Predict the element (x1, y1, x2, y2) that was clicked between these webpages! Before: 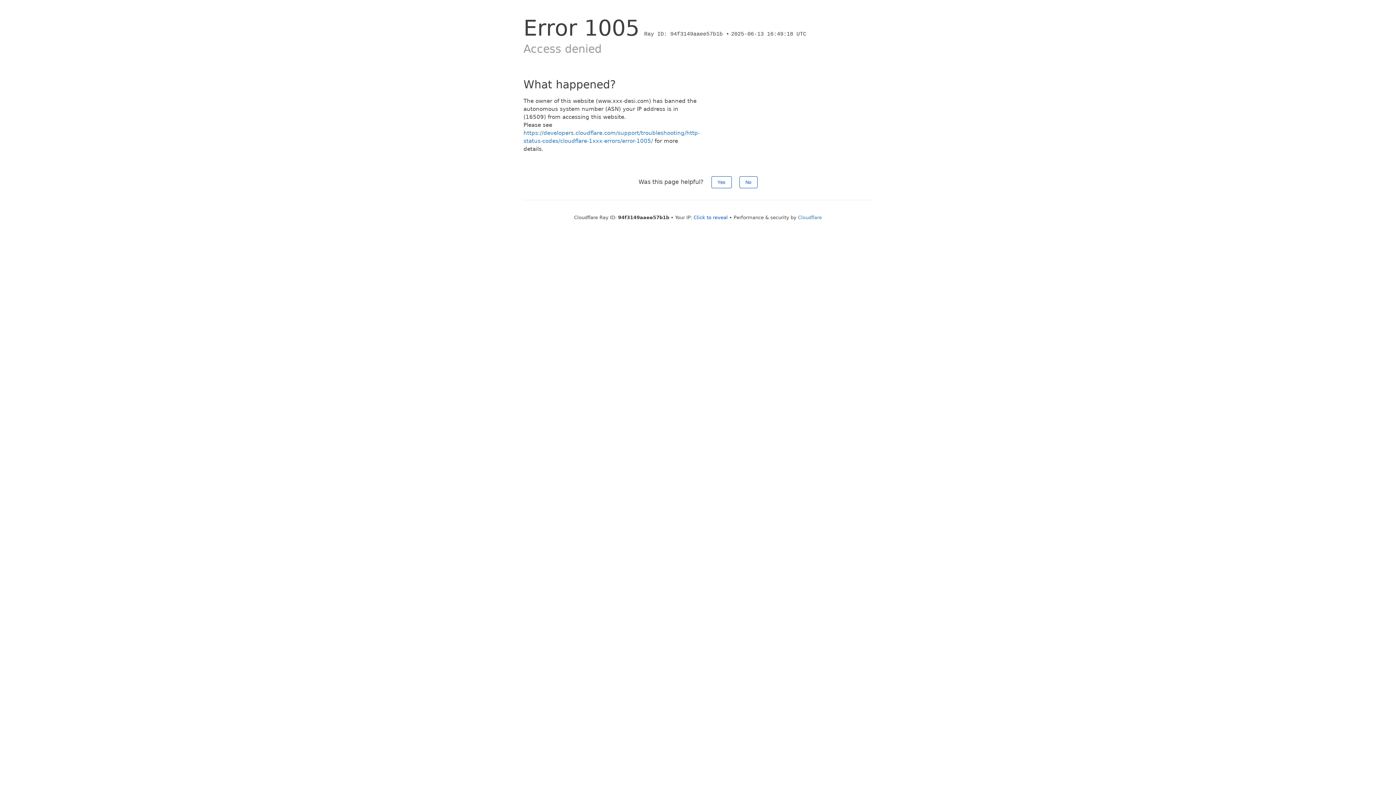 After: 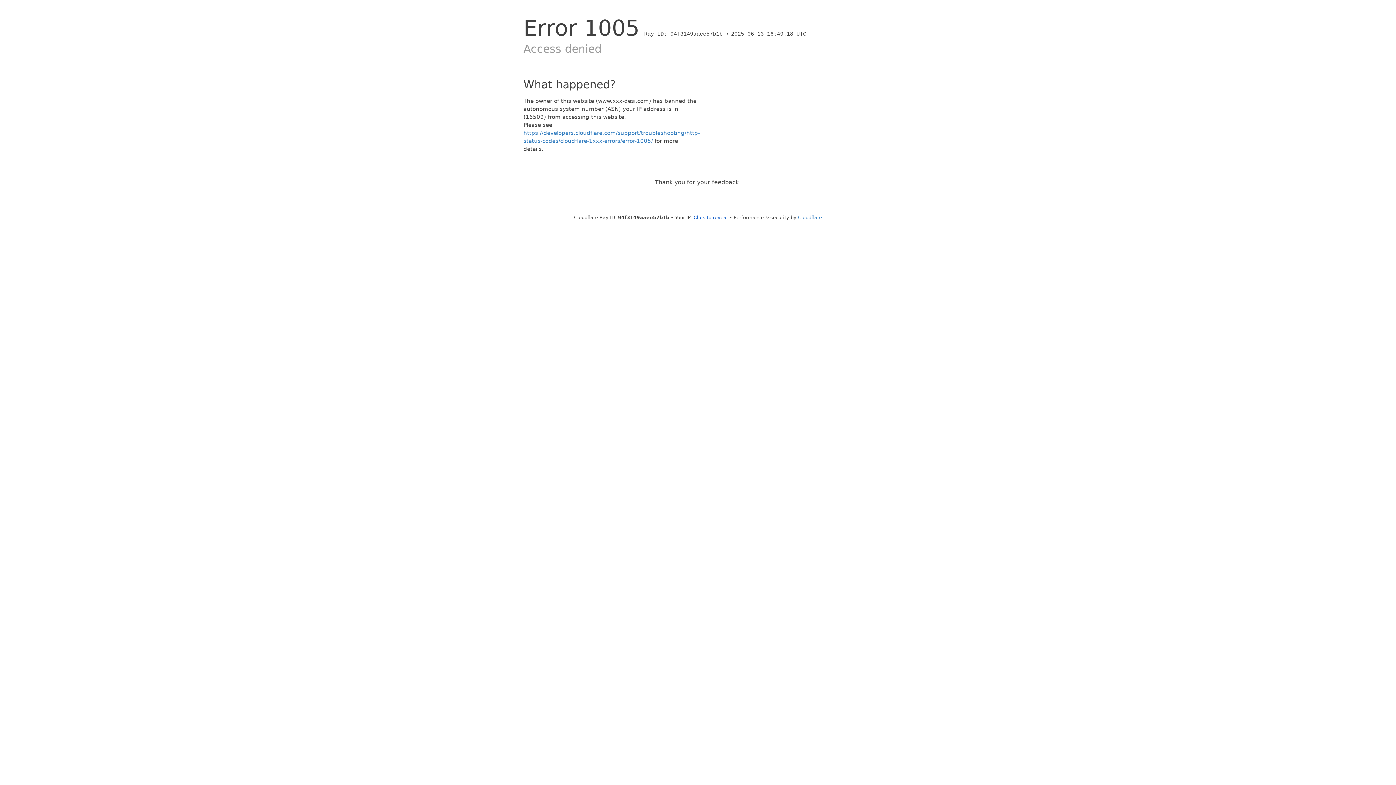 Action: label: Yes bbox: (711, 176, 731, 188)